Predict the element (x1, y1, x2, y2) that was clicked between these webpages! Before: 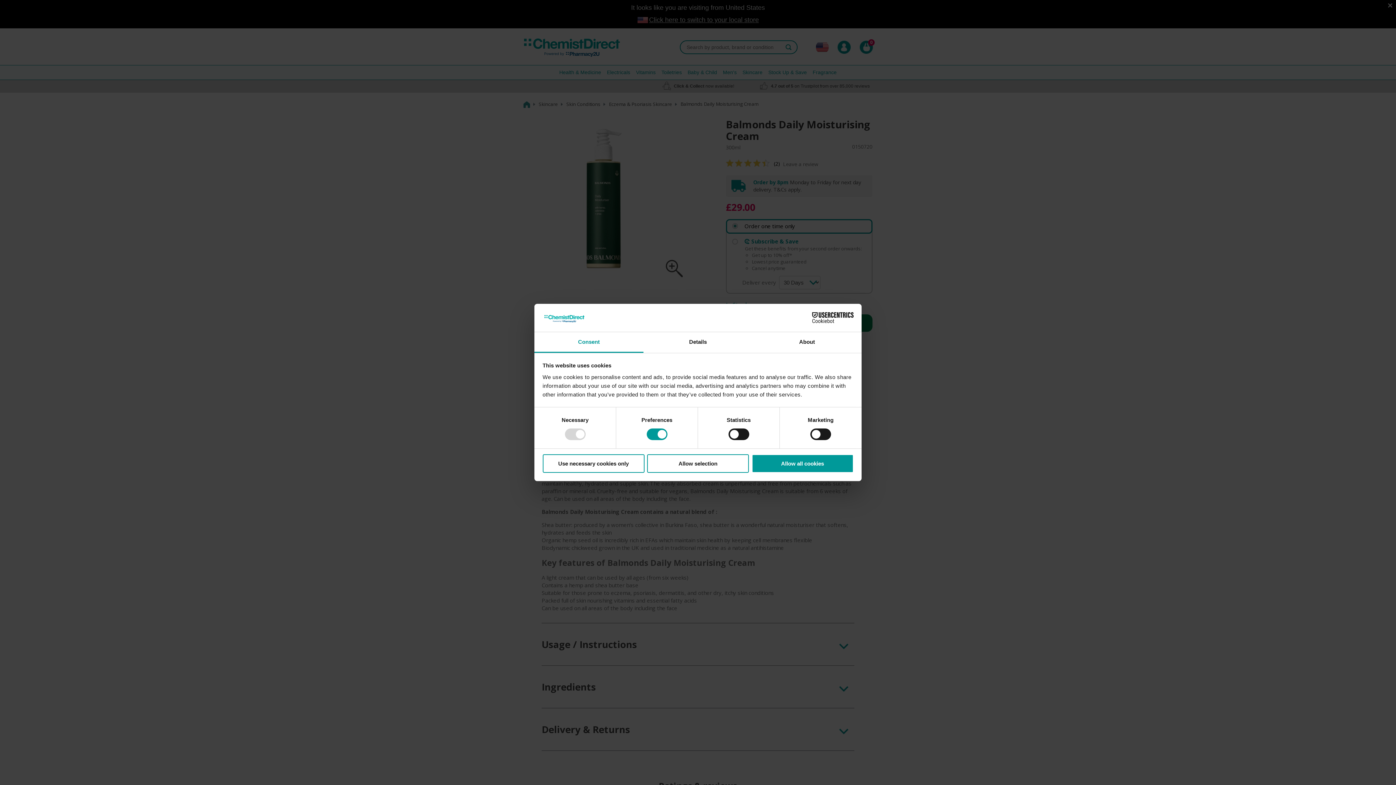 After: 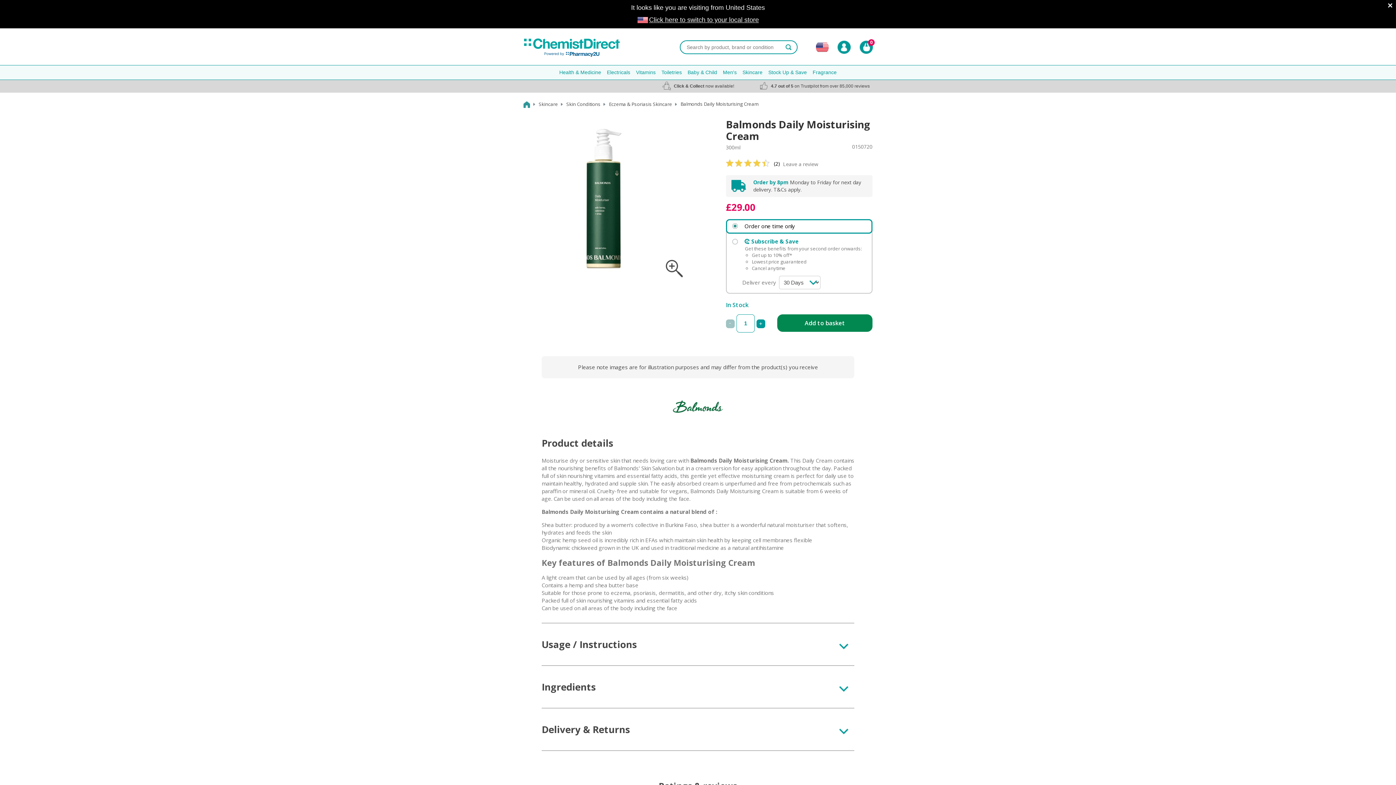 Action: bbox: (751, 454, 853, 472) label: Allow all cookies